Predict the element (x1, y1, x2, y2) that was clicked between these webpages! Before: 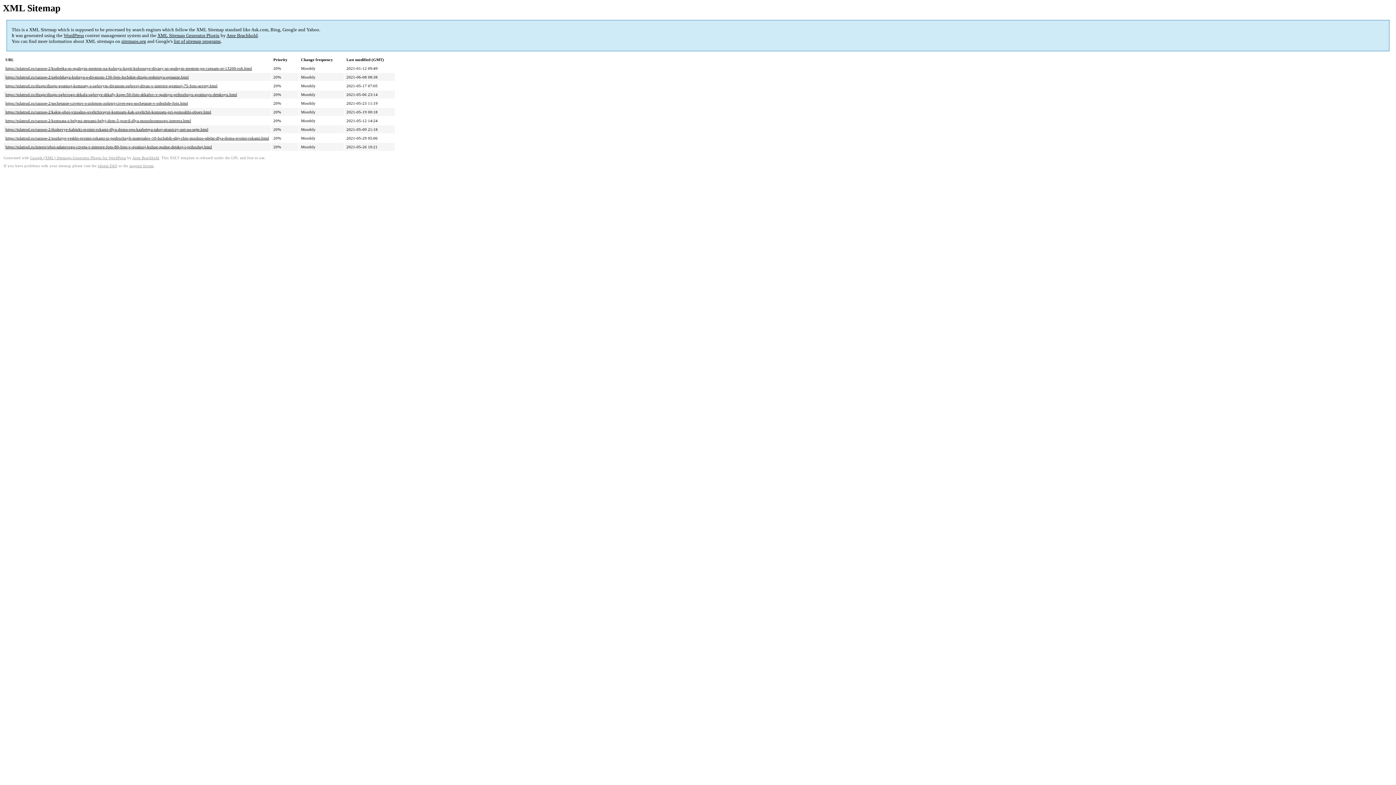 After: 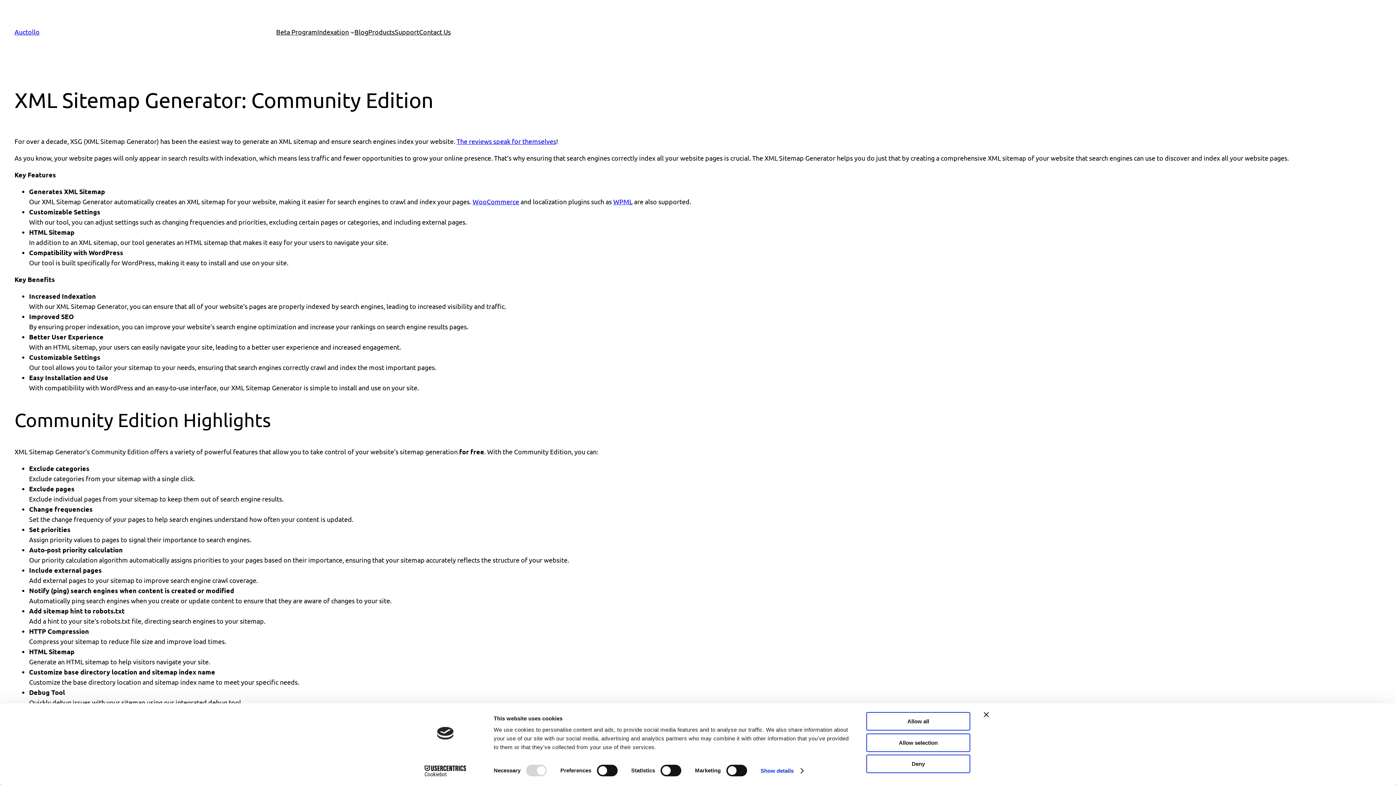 Action: bbox: (157, 32, 219, 38) label: XML Sitemap Generator Plugin